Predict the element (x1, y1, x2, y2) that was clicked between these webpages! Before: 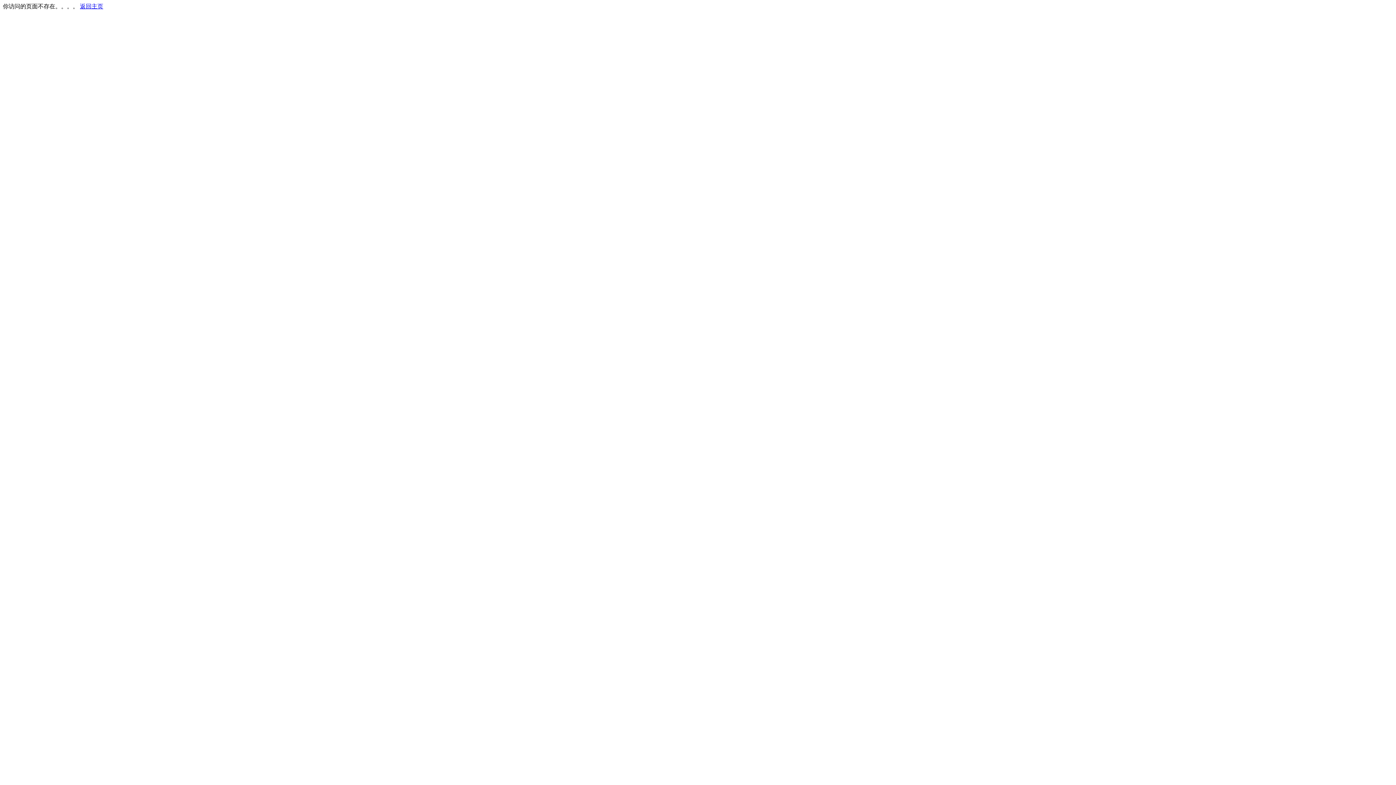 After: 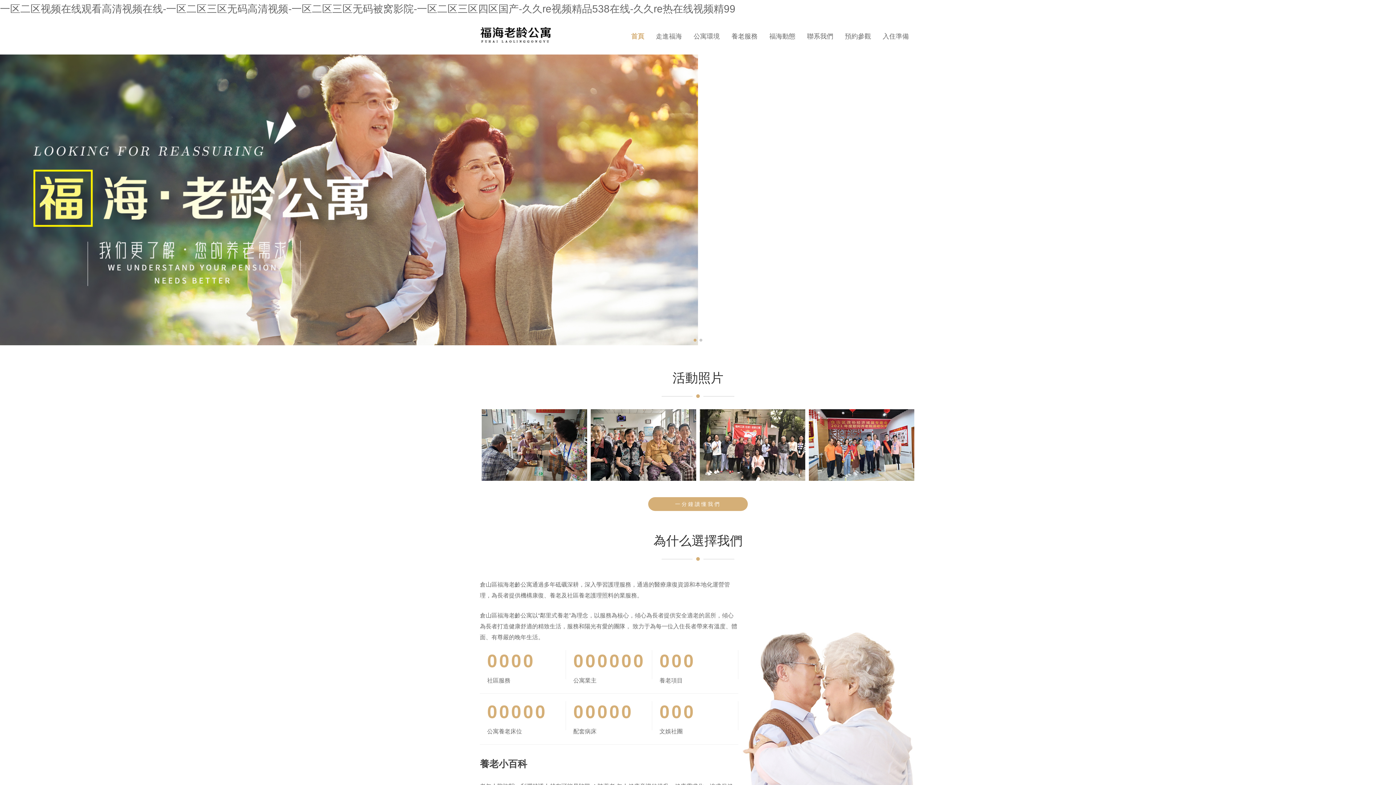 Action: label: 返回主页 bbox: (80, 3, 103, 9)